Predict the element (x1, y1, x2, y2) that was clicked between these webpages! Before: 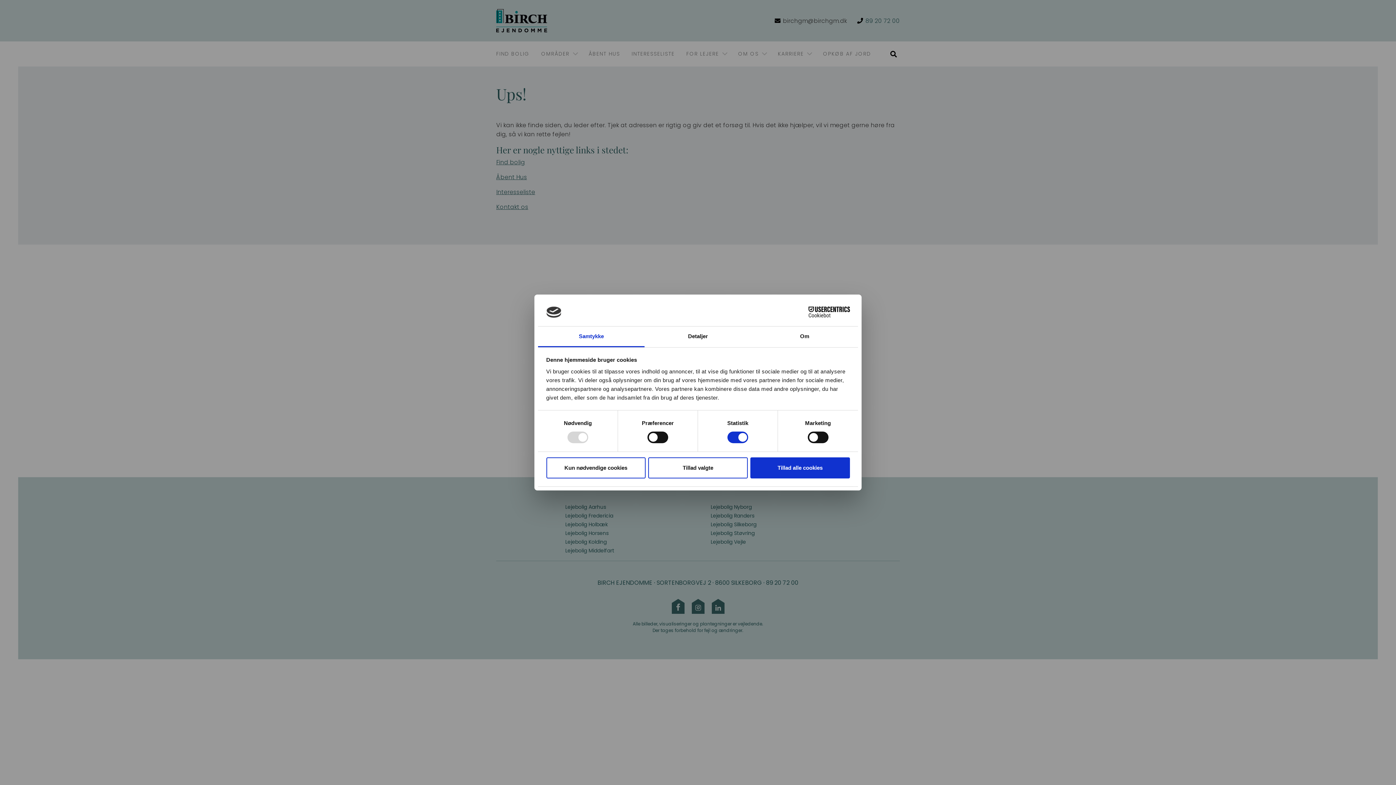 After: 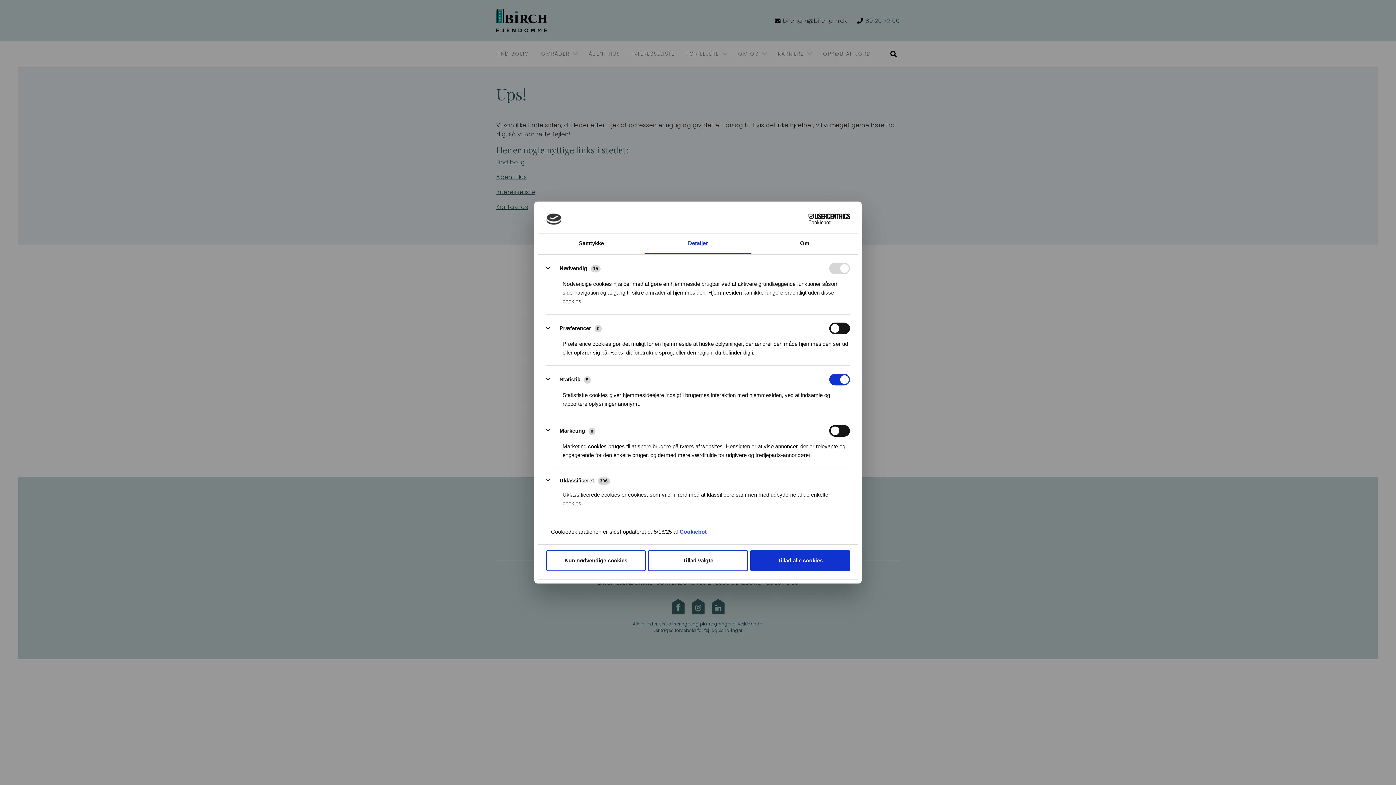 Action: label: Detaljer bbox: (644, 326, 751, 347)